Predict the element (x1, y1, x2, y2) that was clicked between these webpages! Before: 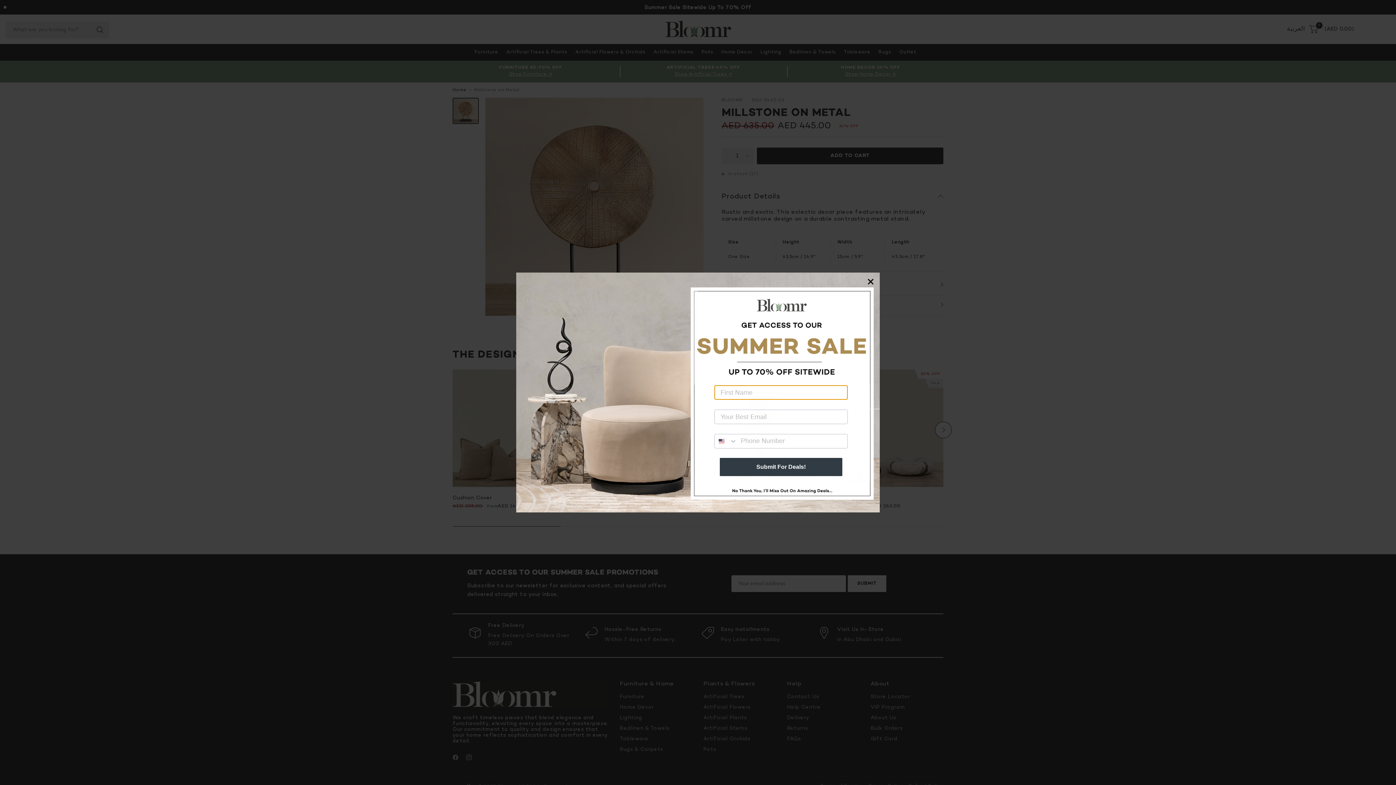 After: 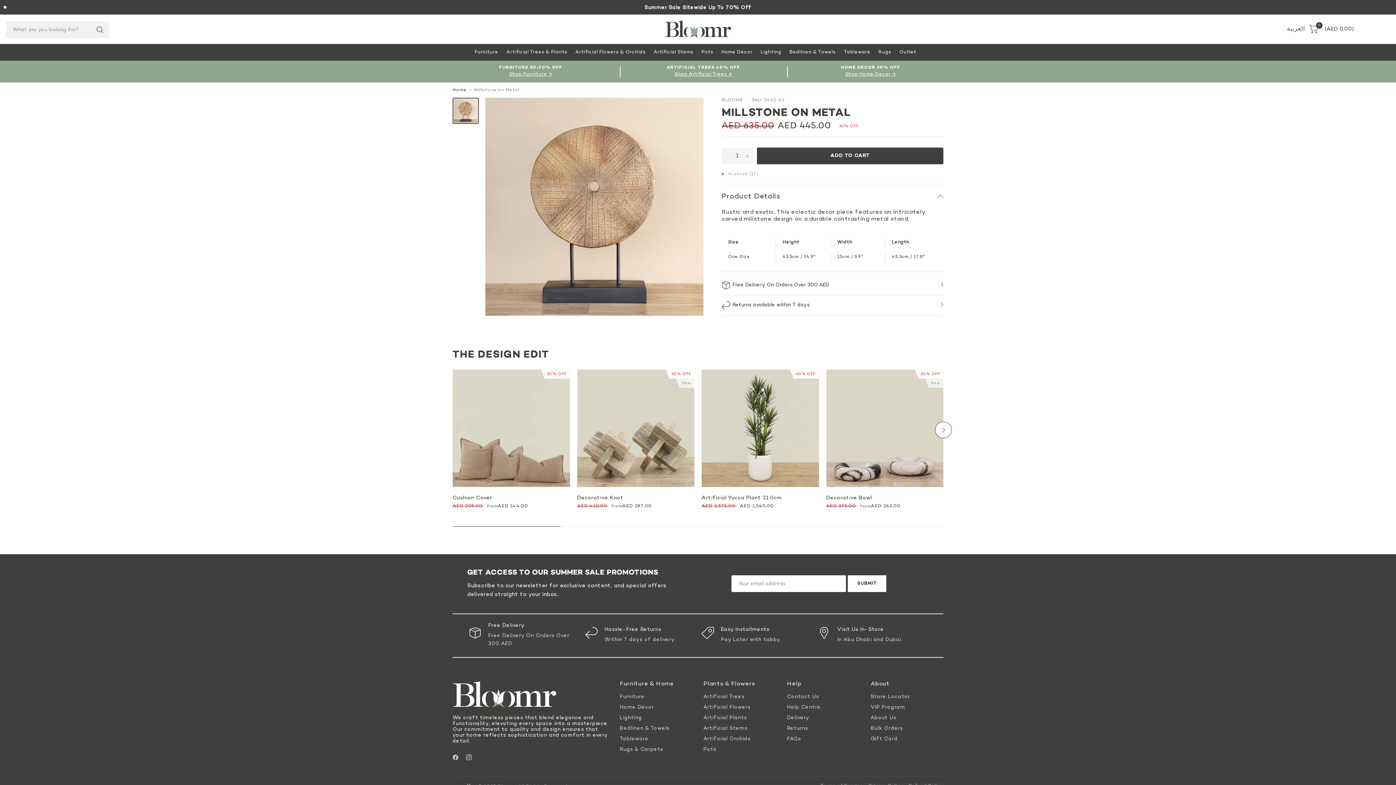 Action: bbox: (698, 481, 880, 512)